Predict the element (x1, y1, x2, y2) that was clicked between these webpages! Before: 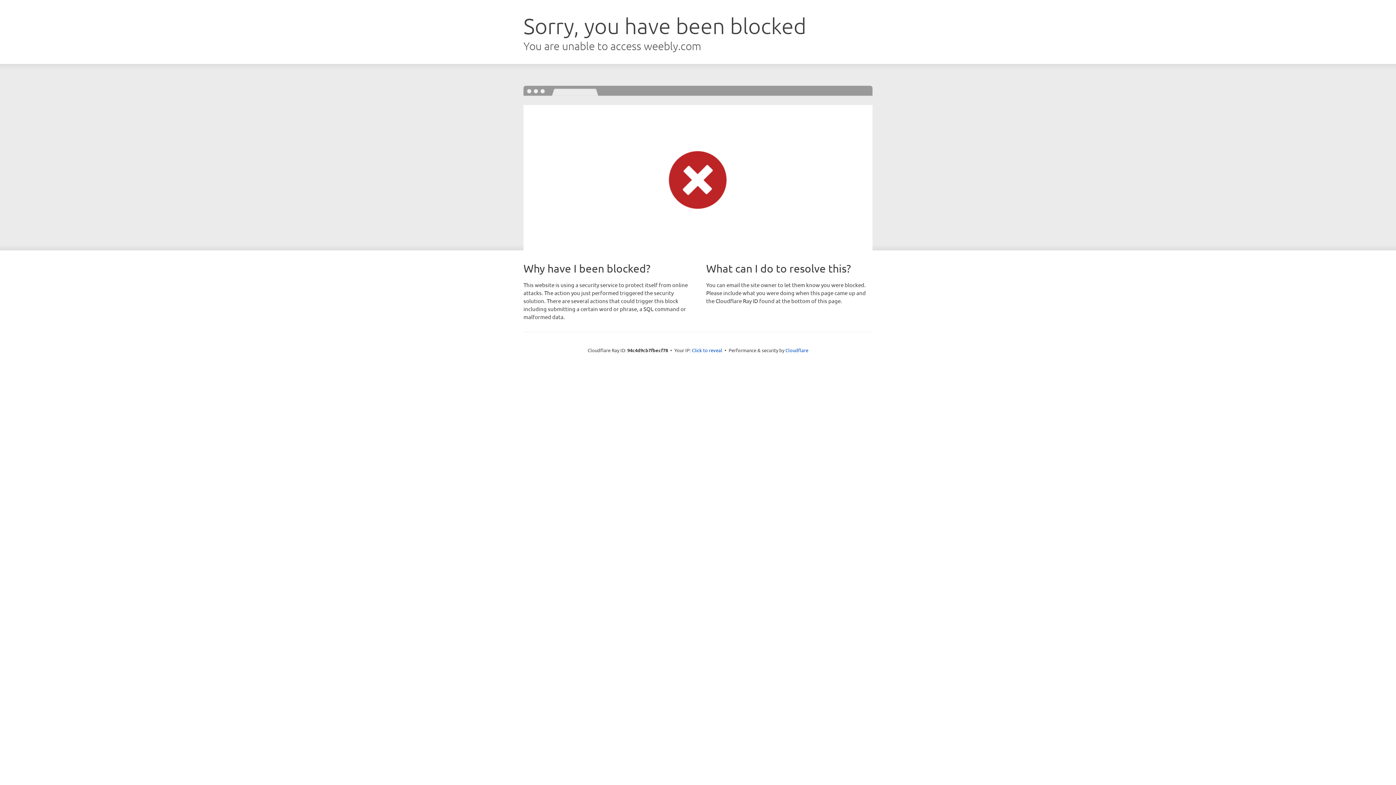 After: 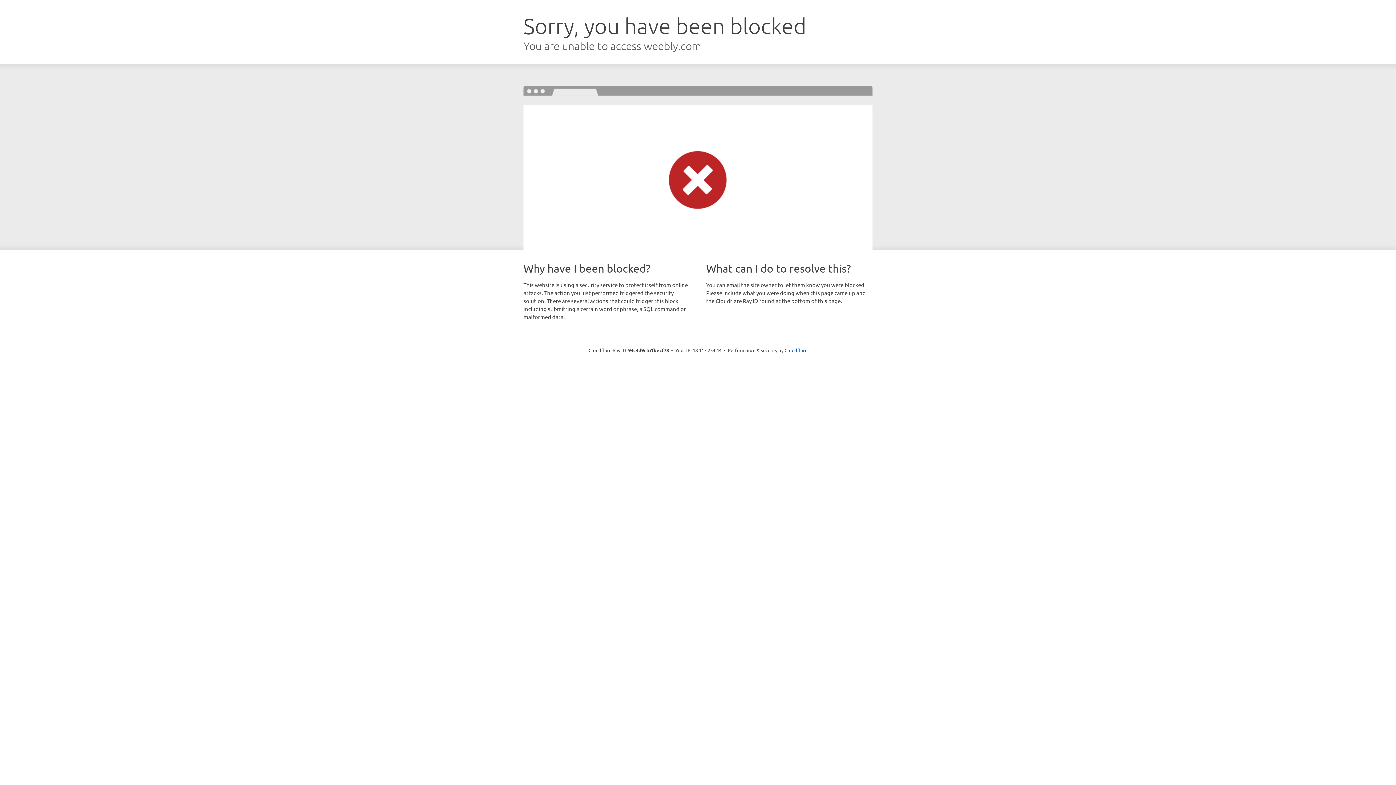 Action: label: Click to reveal bbox: (692, 346, 722, 353)